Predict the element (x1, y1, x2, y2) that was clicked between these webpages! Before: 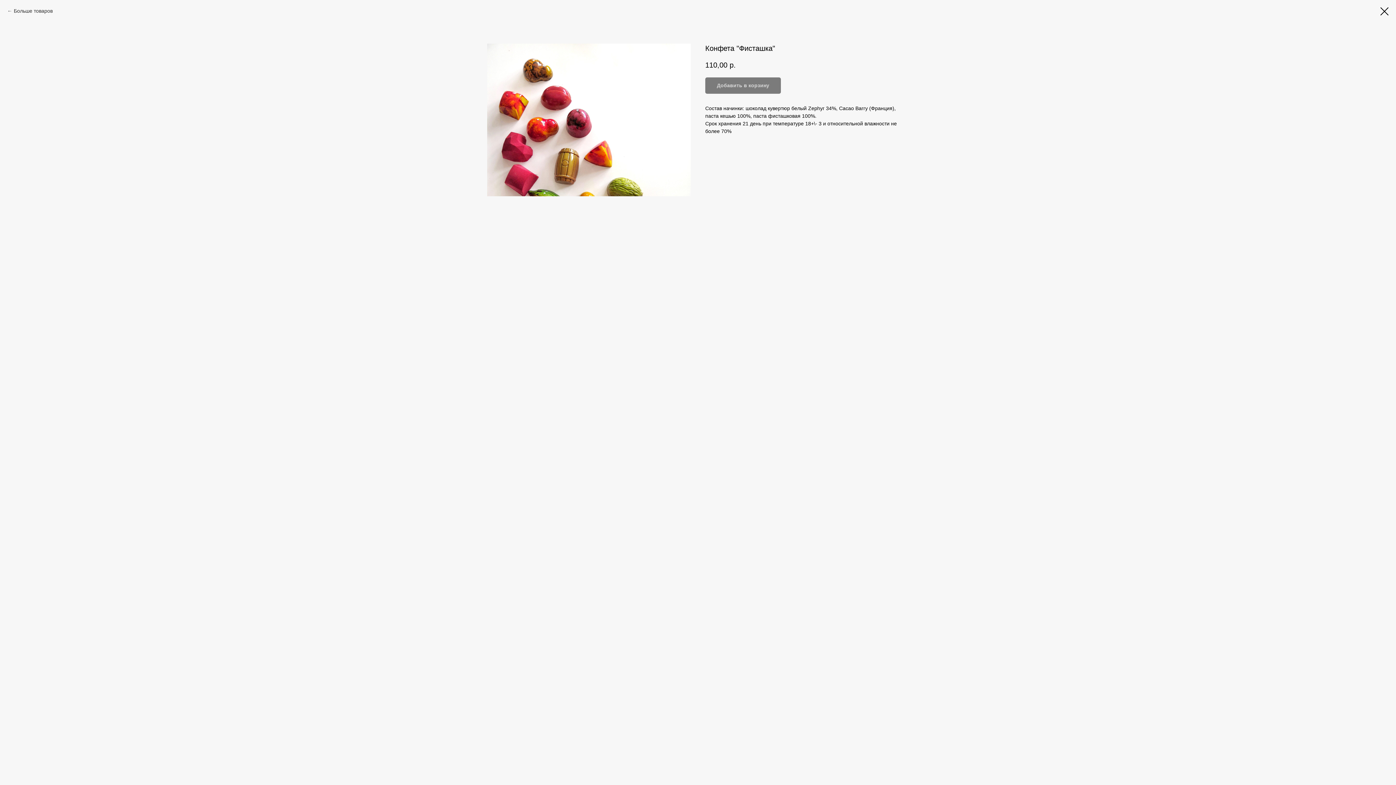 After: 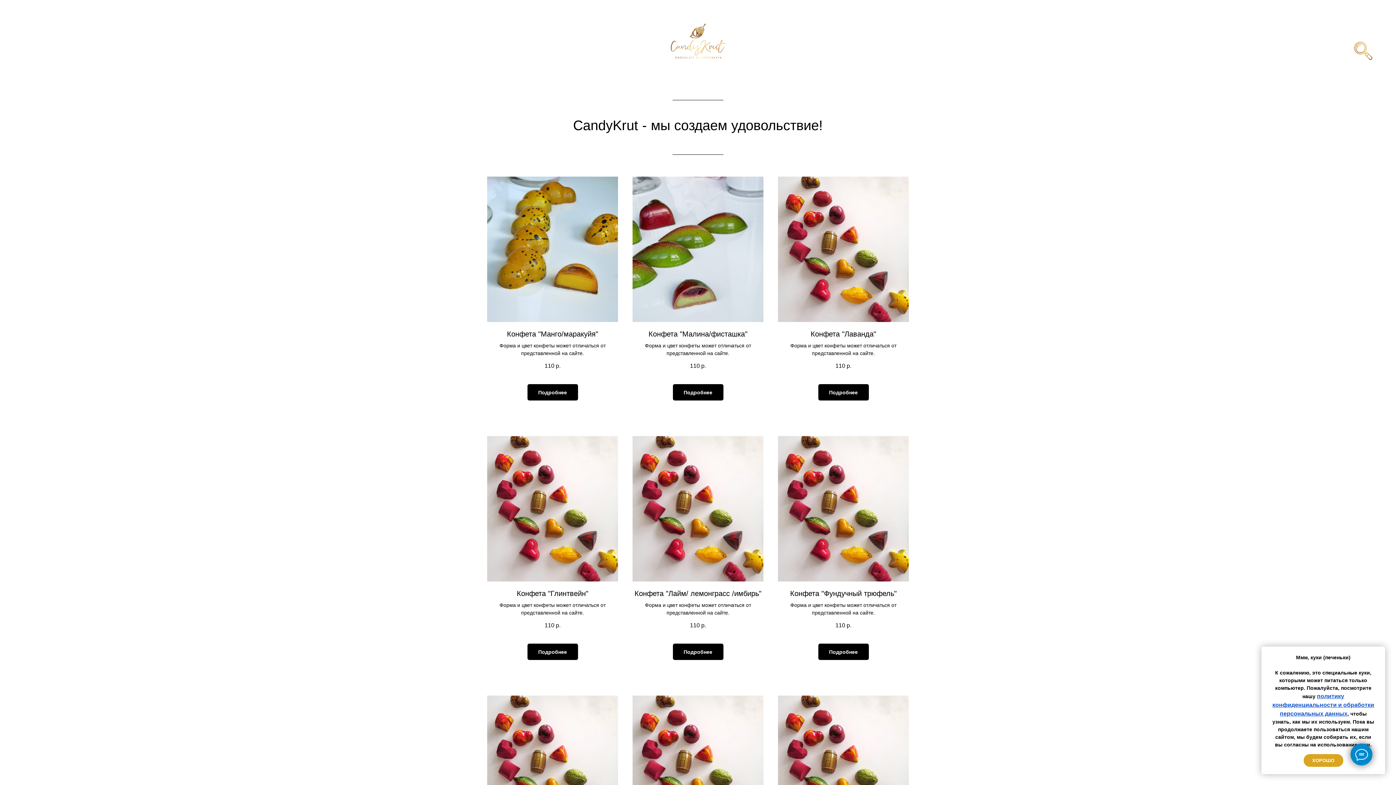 Action: bbox: (1380, 7, 1389, 15)